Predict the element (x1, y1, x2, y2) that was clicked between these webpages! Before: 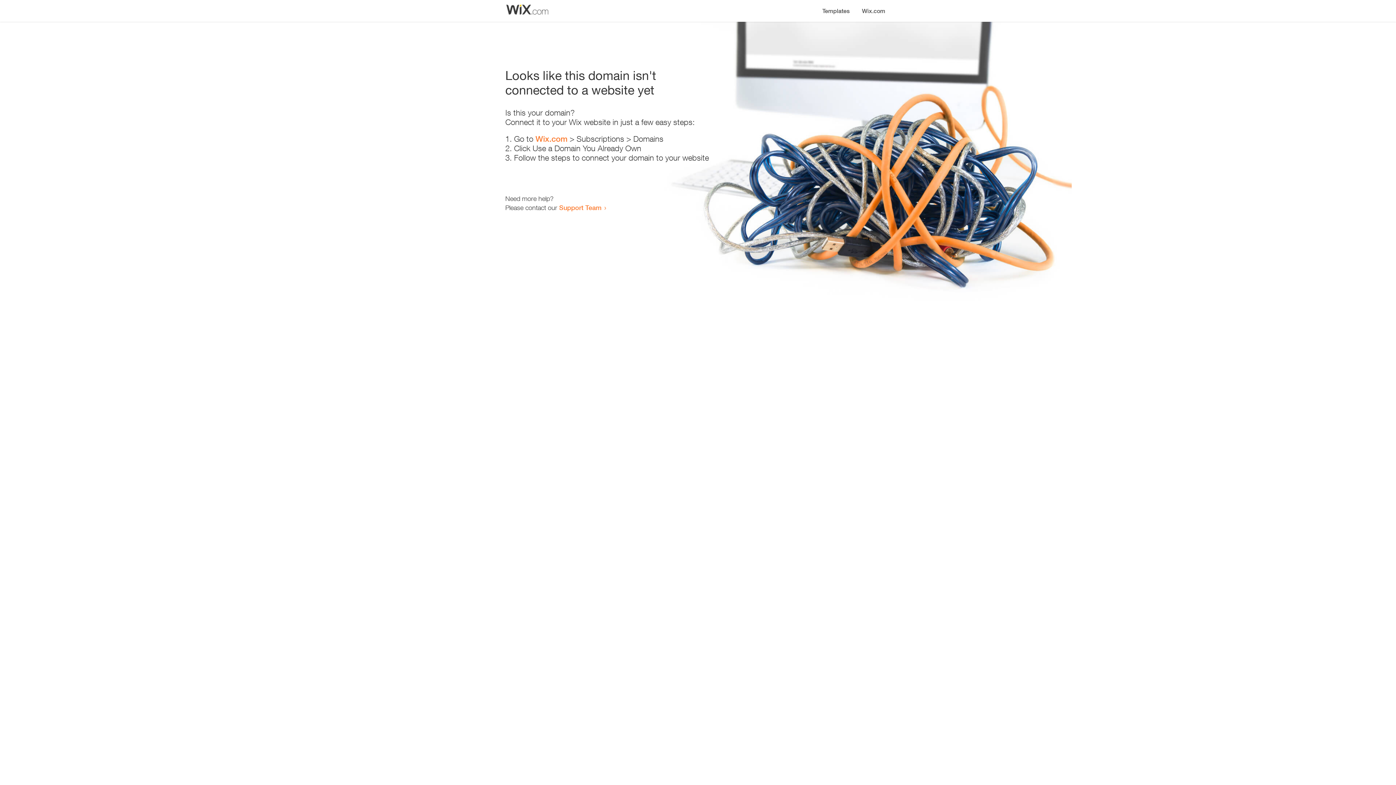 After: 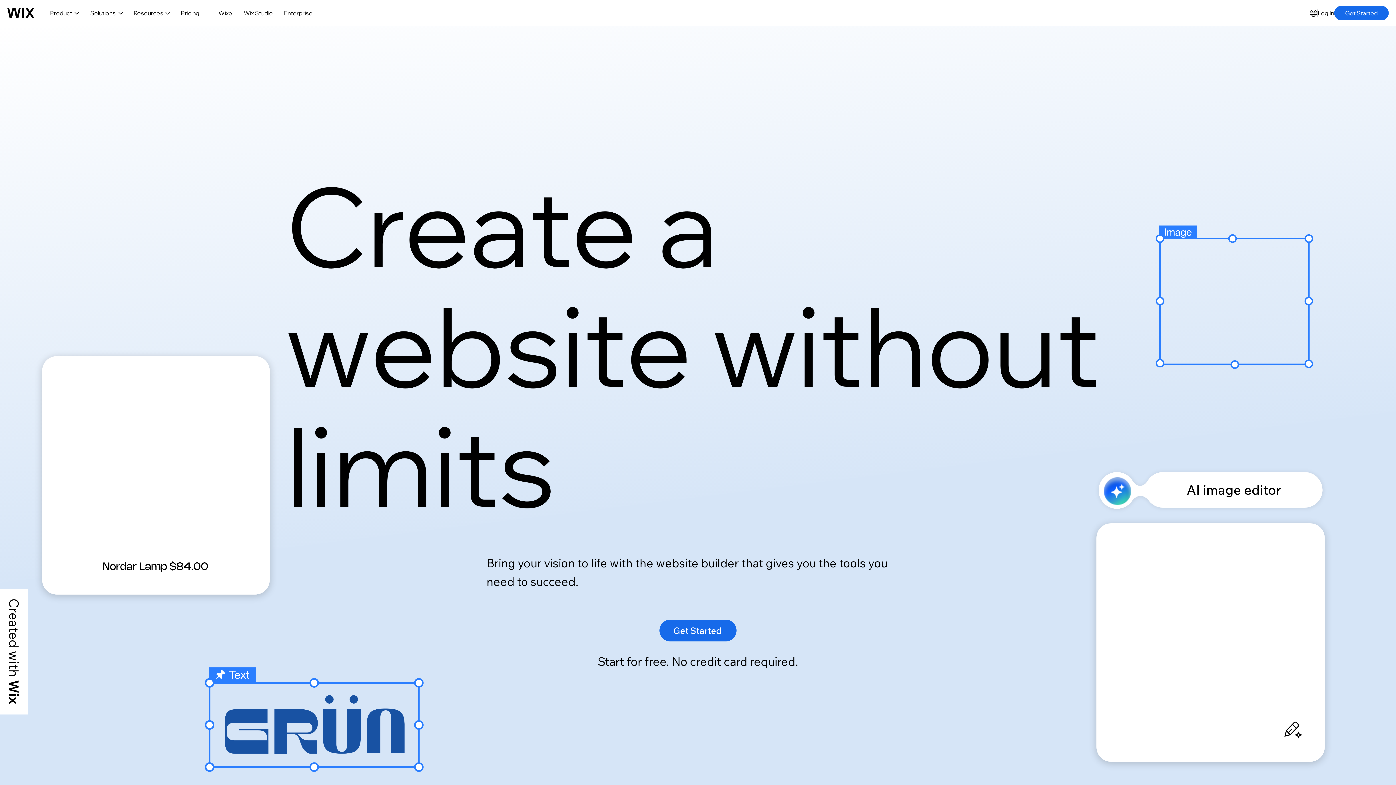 Action: label: Wix.com bbox: (856, 0, 890, 14)